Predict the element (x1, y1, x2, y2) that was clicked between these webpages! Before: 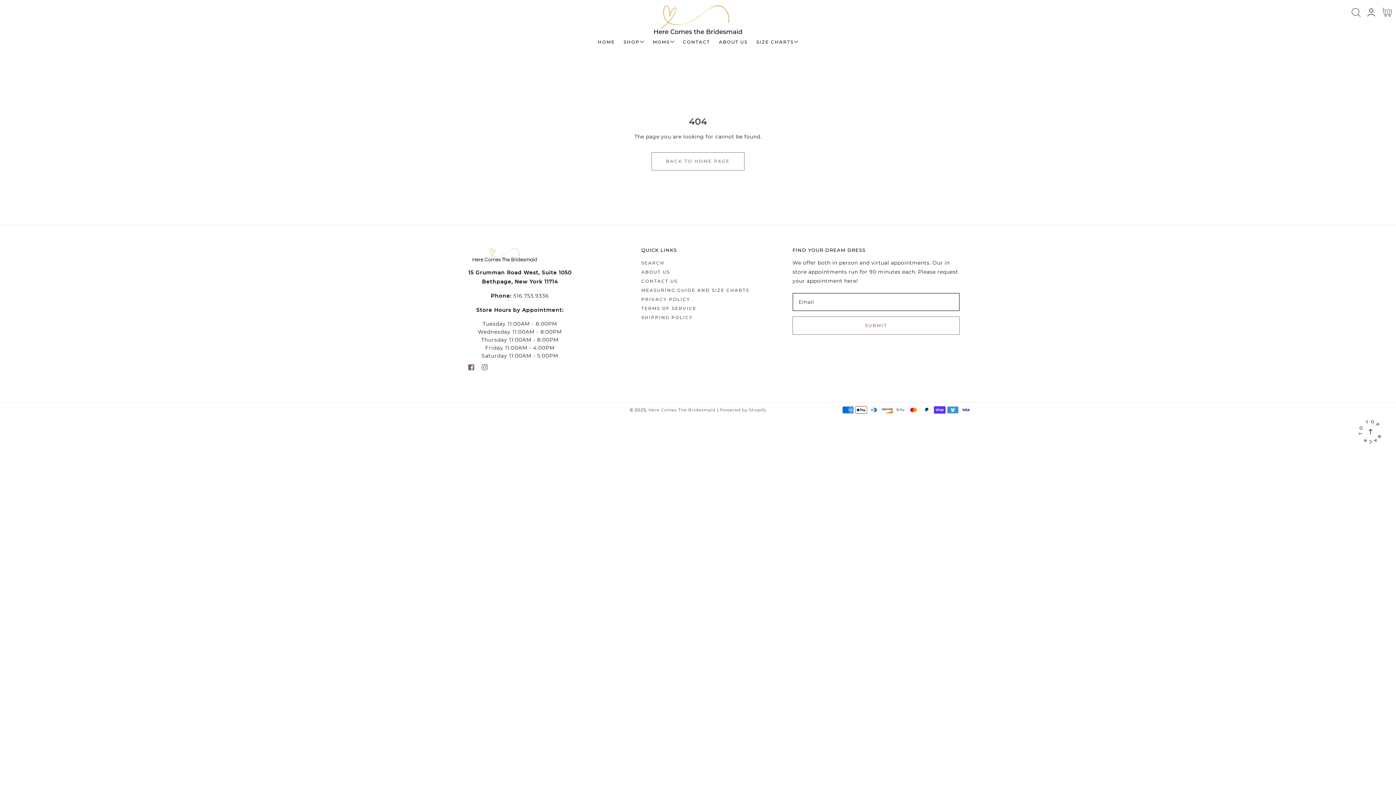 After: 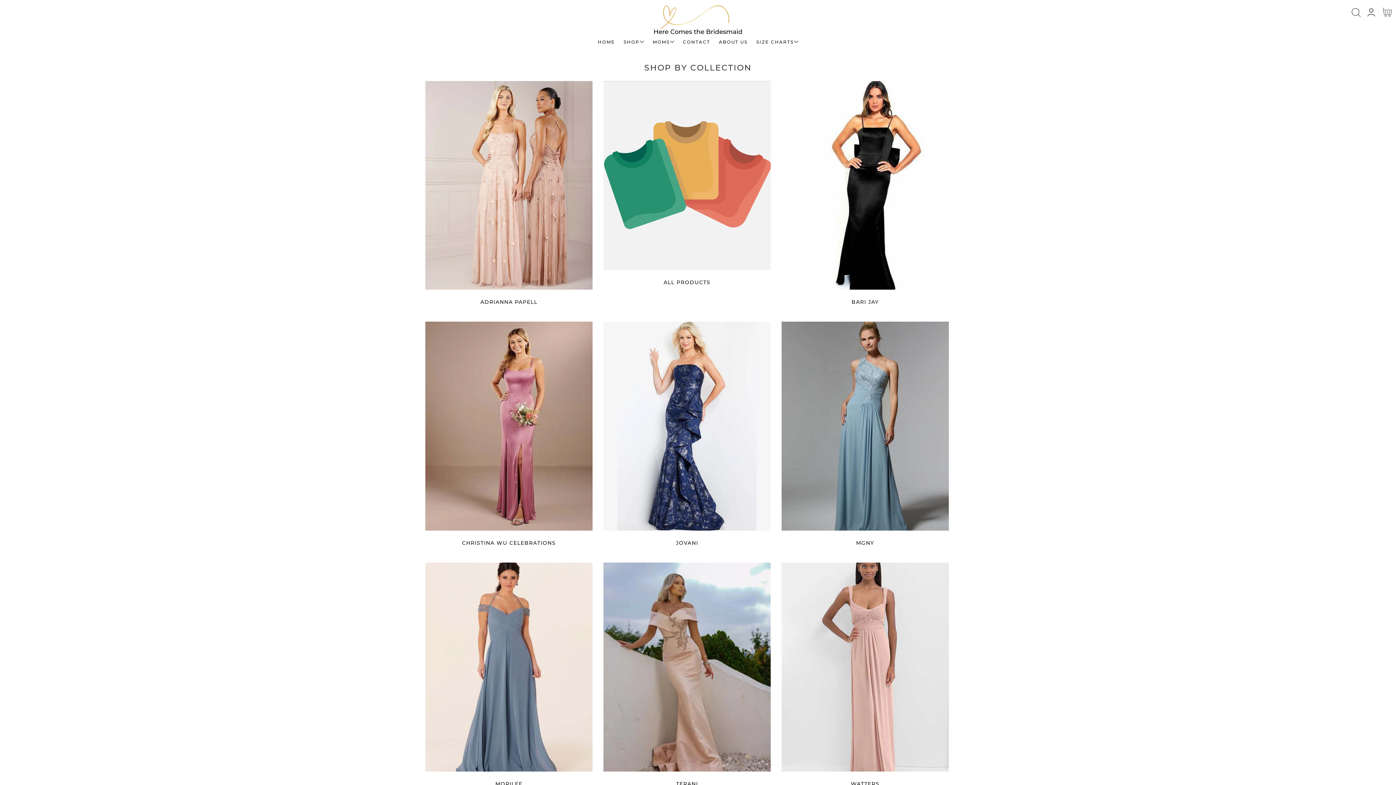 Action: label: SHOP bbox: (619, 34, 648, 48)